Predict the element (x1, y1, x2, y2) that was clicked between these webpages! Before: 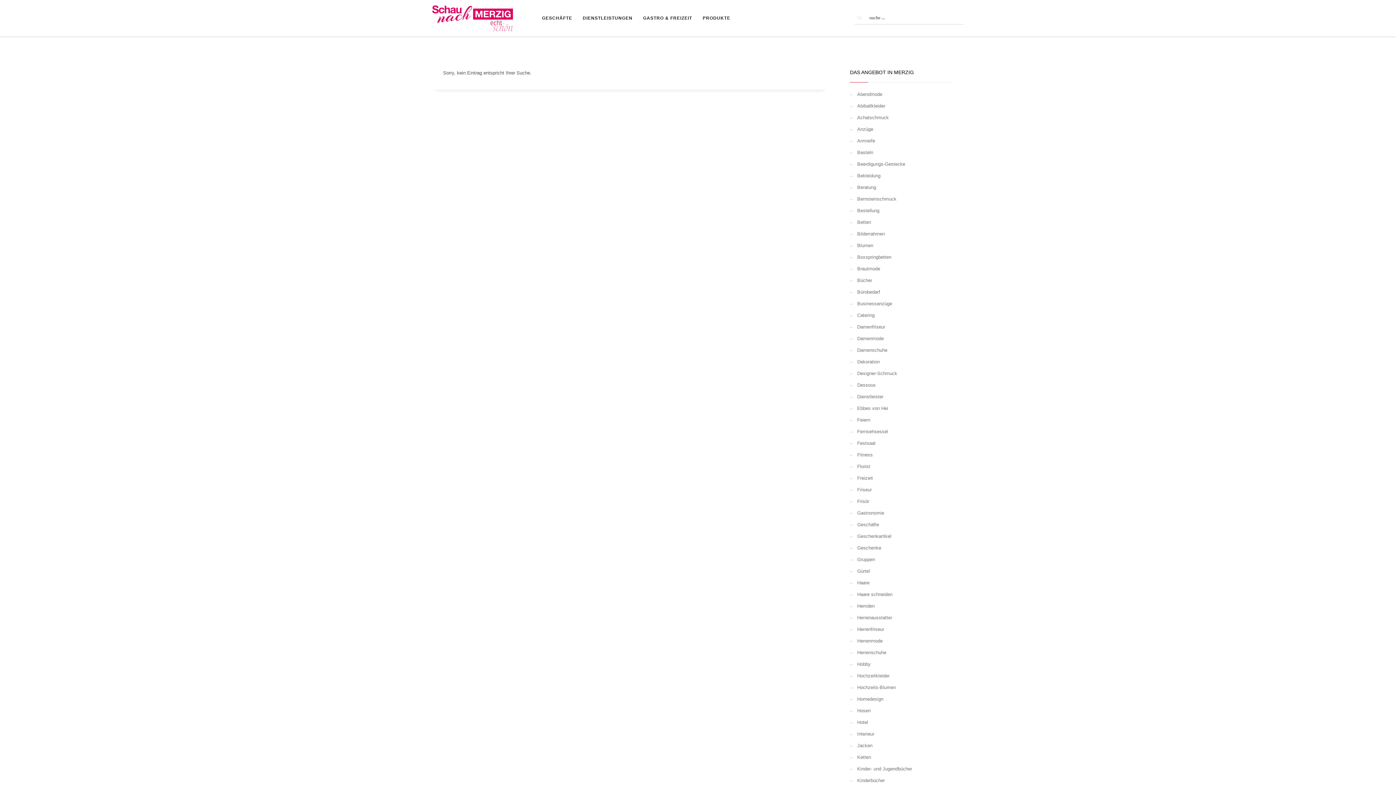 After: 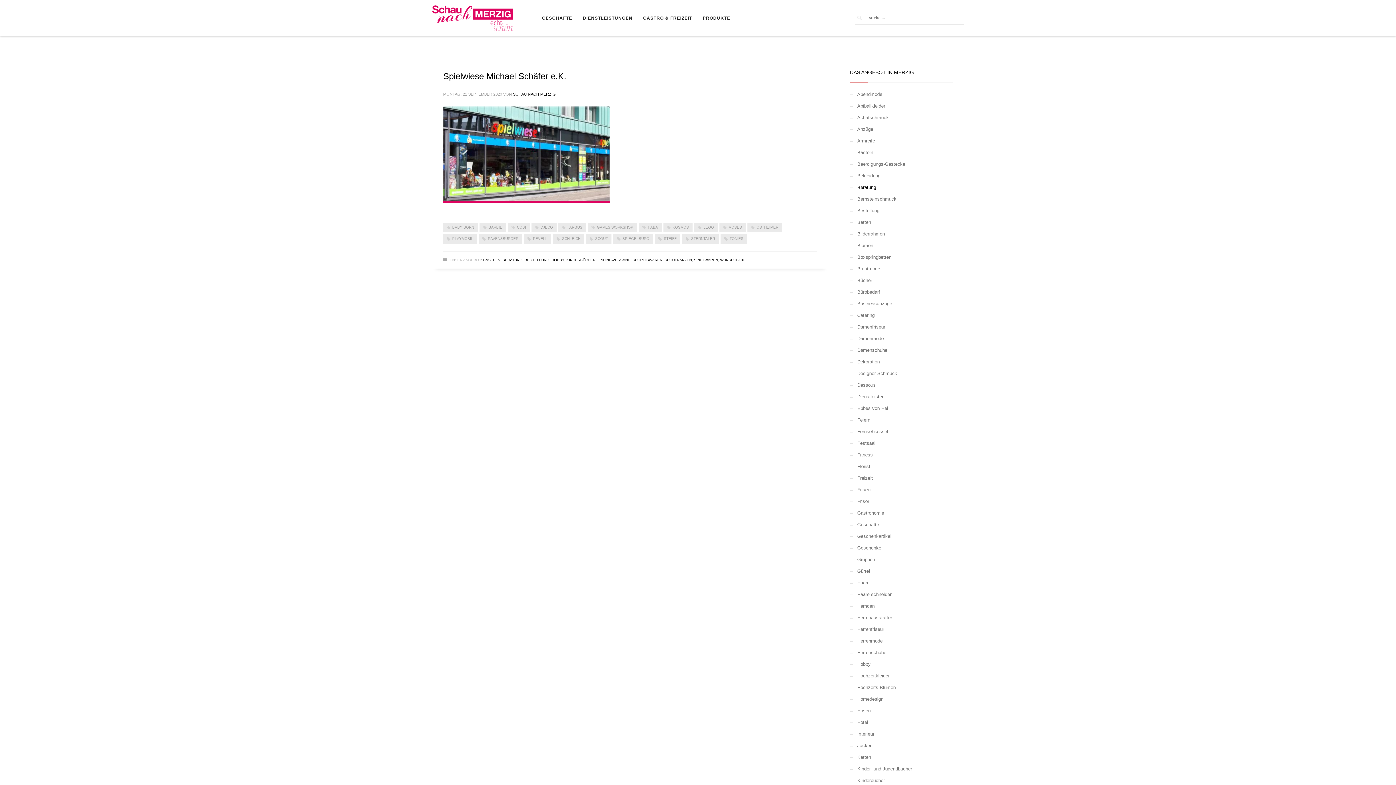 Action: bbox: (850, 181, 953, 193) label: Beratung